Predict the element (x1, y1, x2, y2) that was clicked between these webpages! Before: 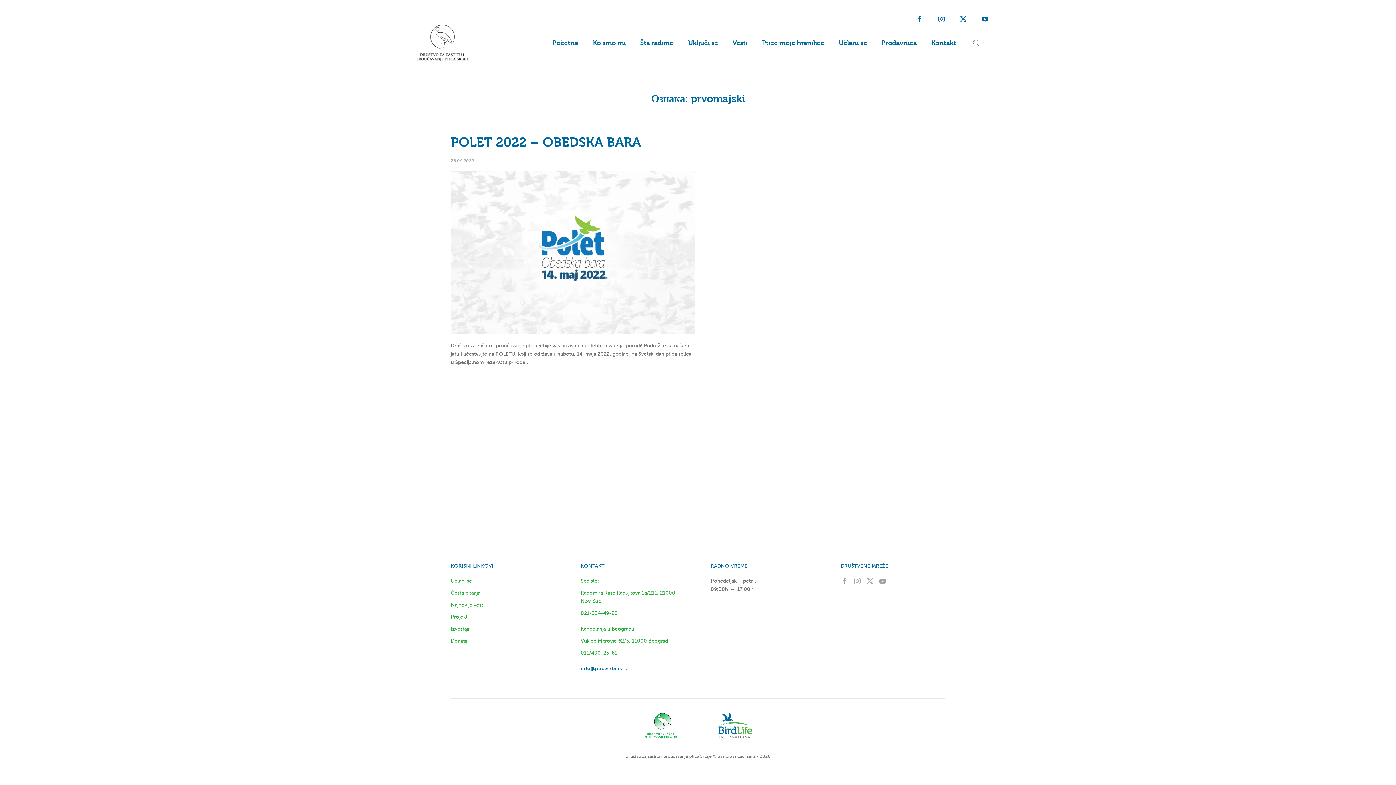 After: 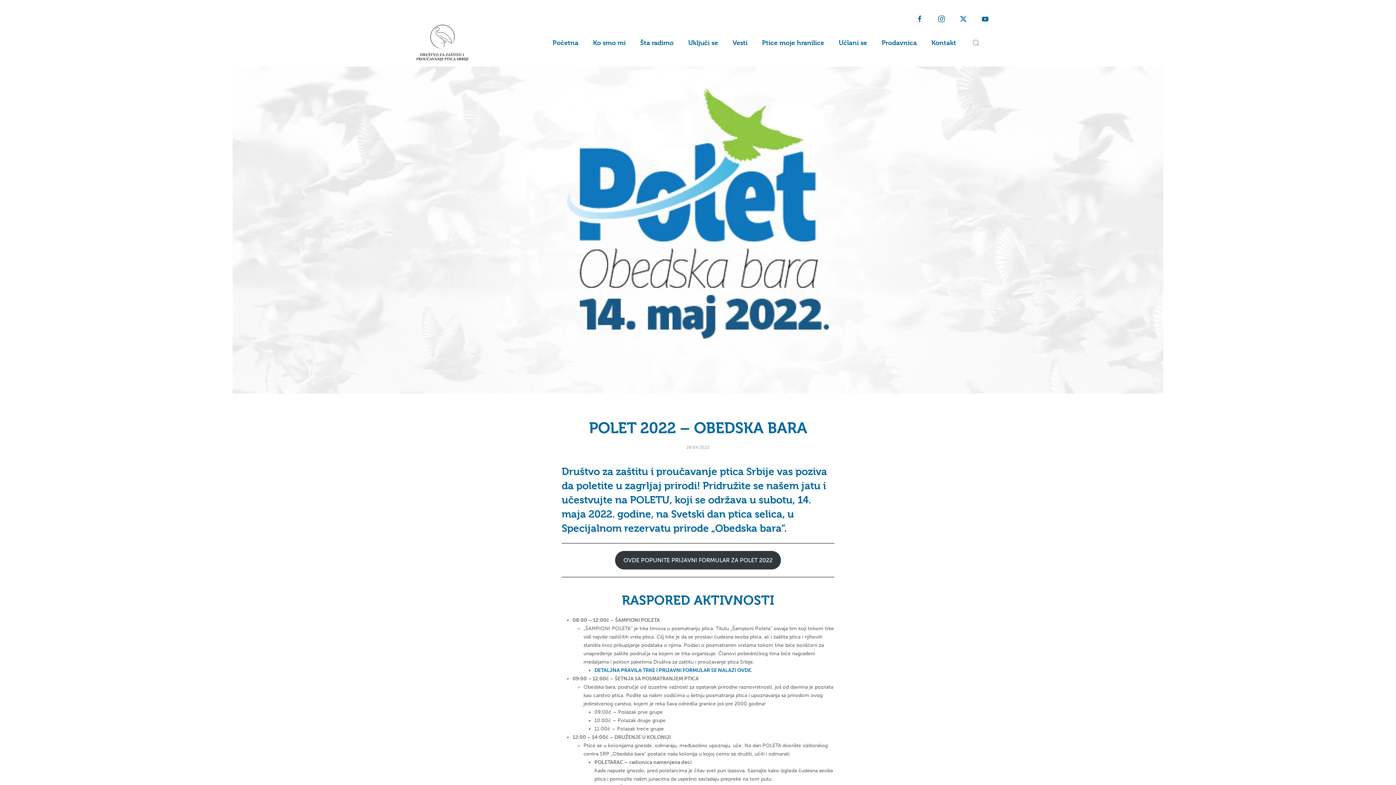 Action: bbox: (450, 134, 641, 149) label: POLET 2022 – OBEDSKA BARA